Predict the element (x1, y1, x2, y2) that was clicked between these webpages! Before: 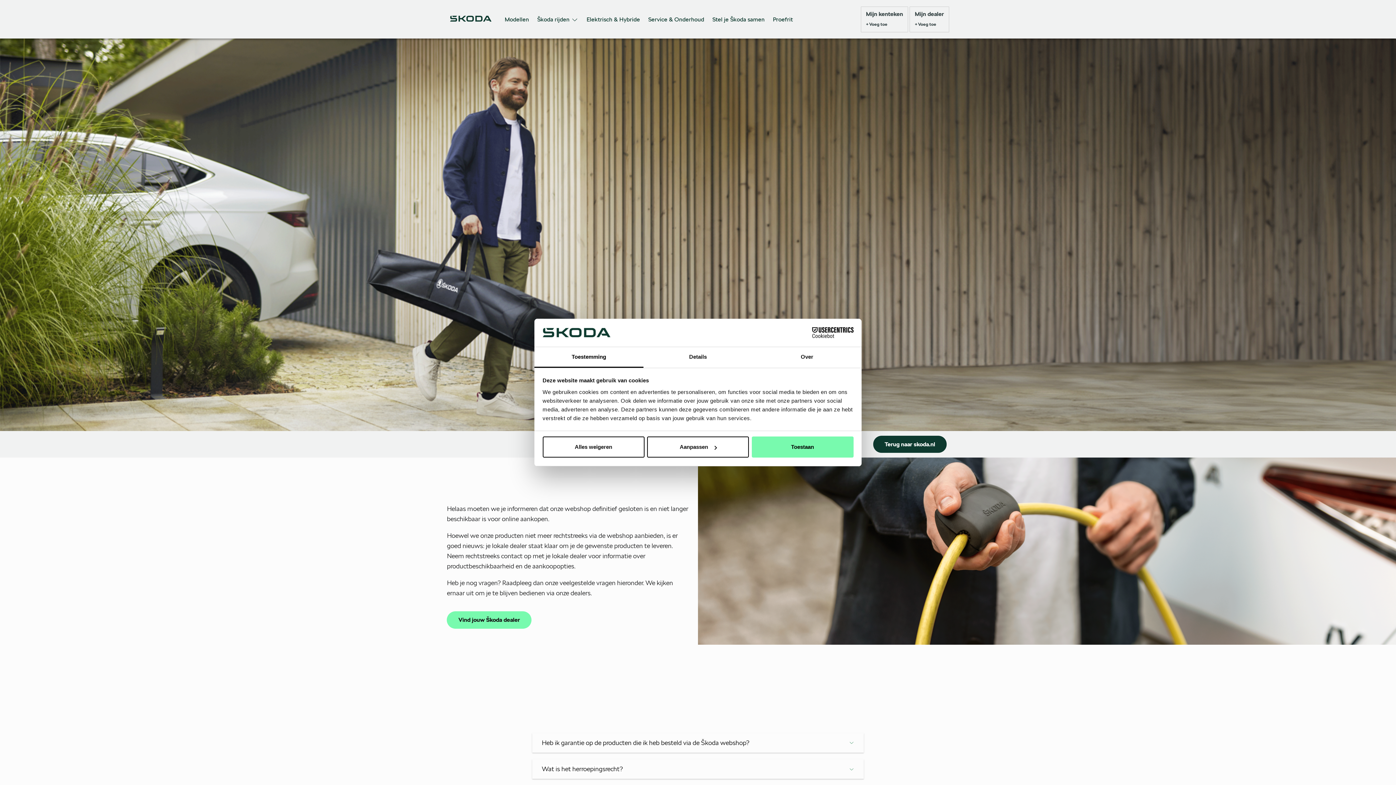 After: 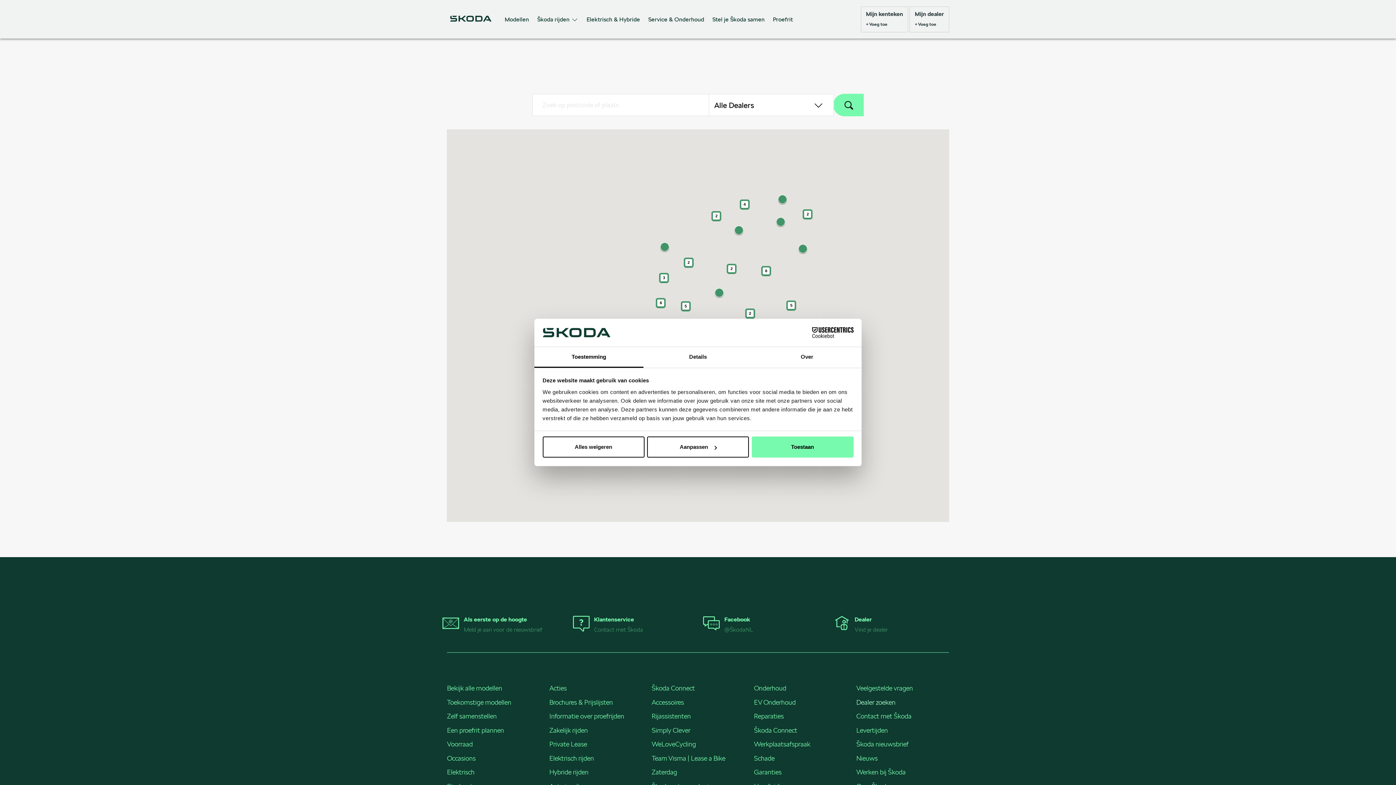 Action: bbox: (447, 611, 531, 629) label: Vind jouw Škoda dealer